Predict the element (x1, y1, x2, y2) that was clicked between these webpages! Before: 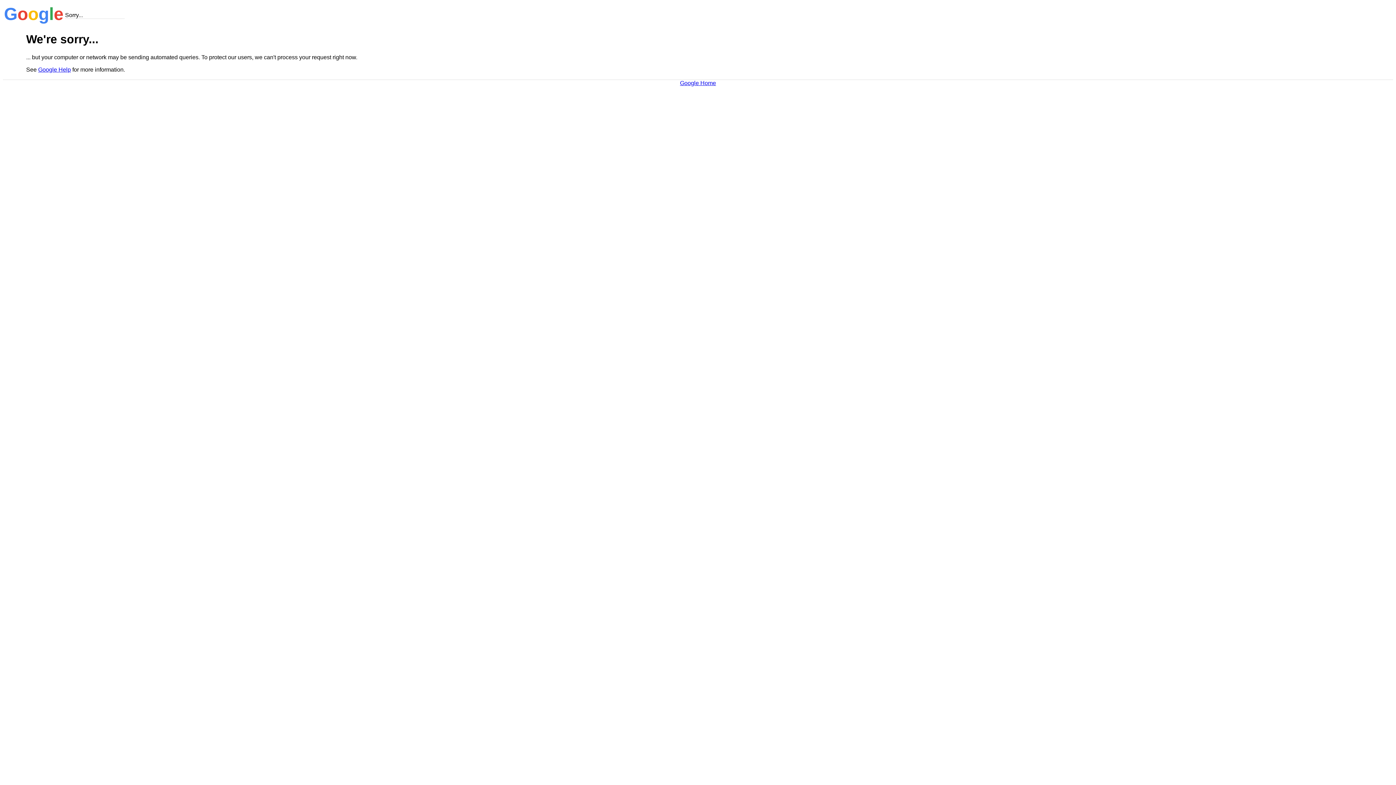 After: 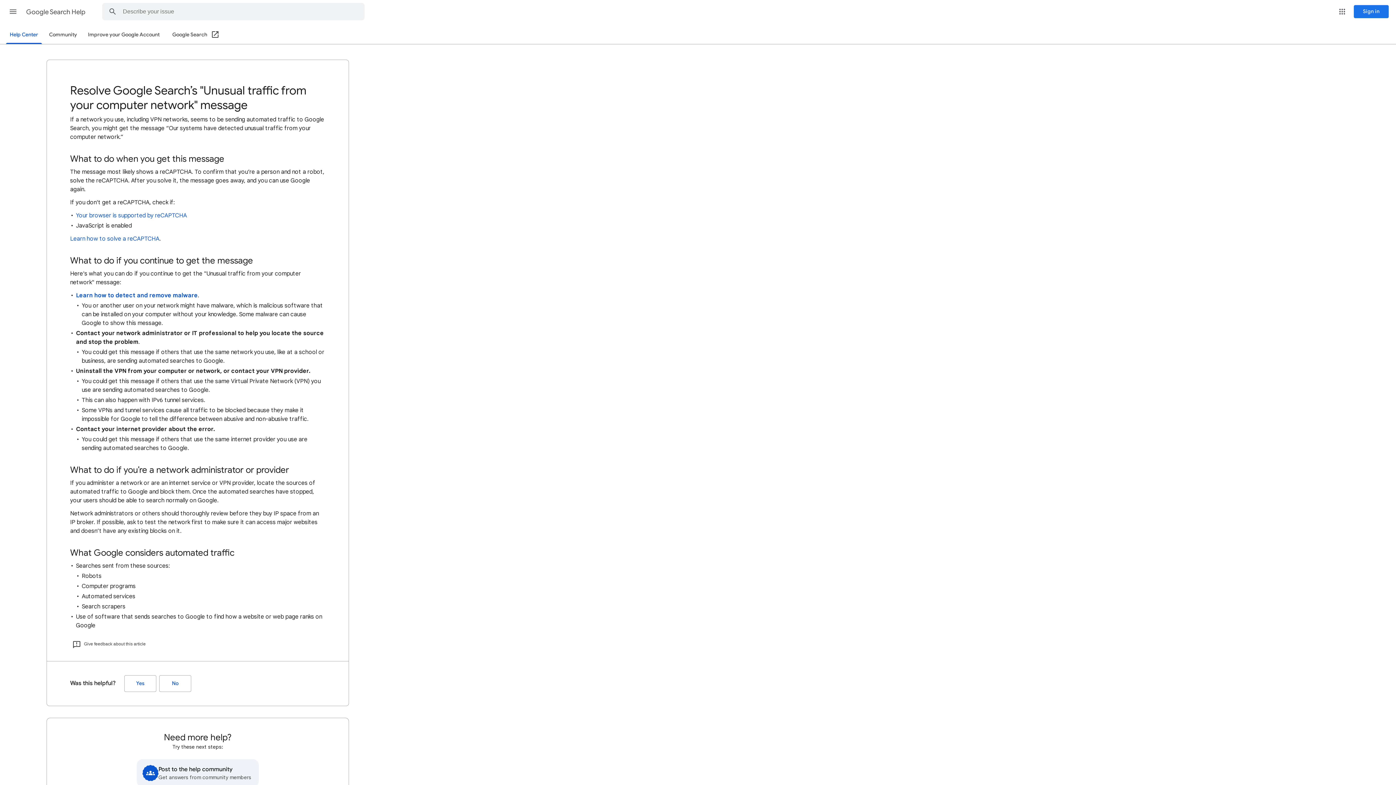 Action: label: Google Help bbox: (38, 66, 70, 72)